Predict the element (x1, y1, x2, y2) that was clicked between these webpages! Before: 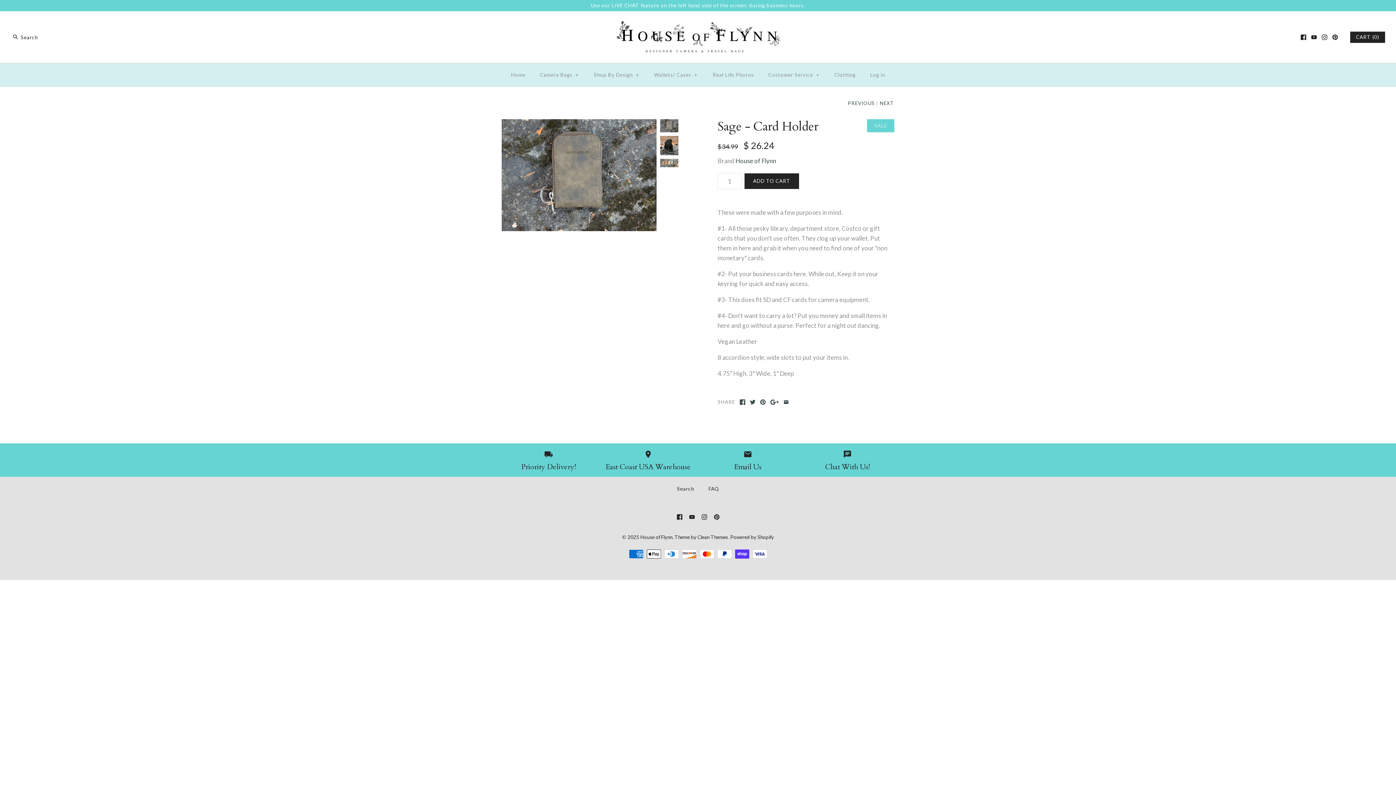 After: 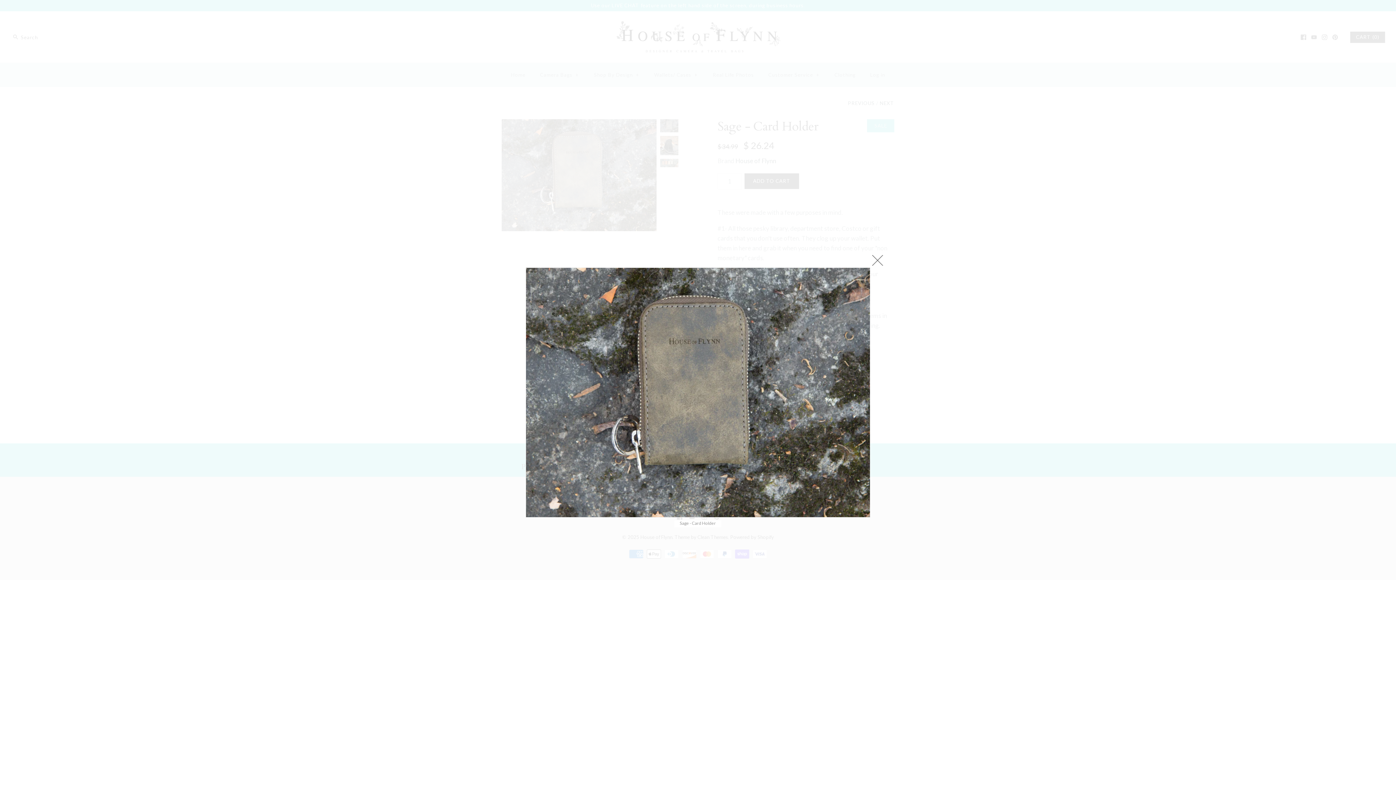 Action: bbox: (501, 119, 656, 231)